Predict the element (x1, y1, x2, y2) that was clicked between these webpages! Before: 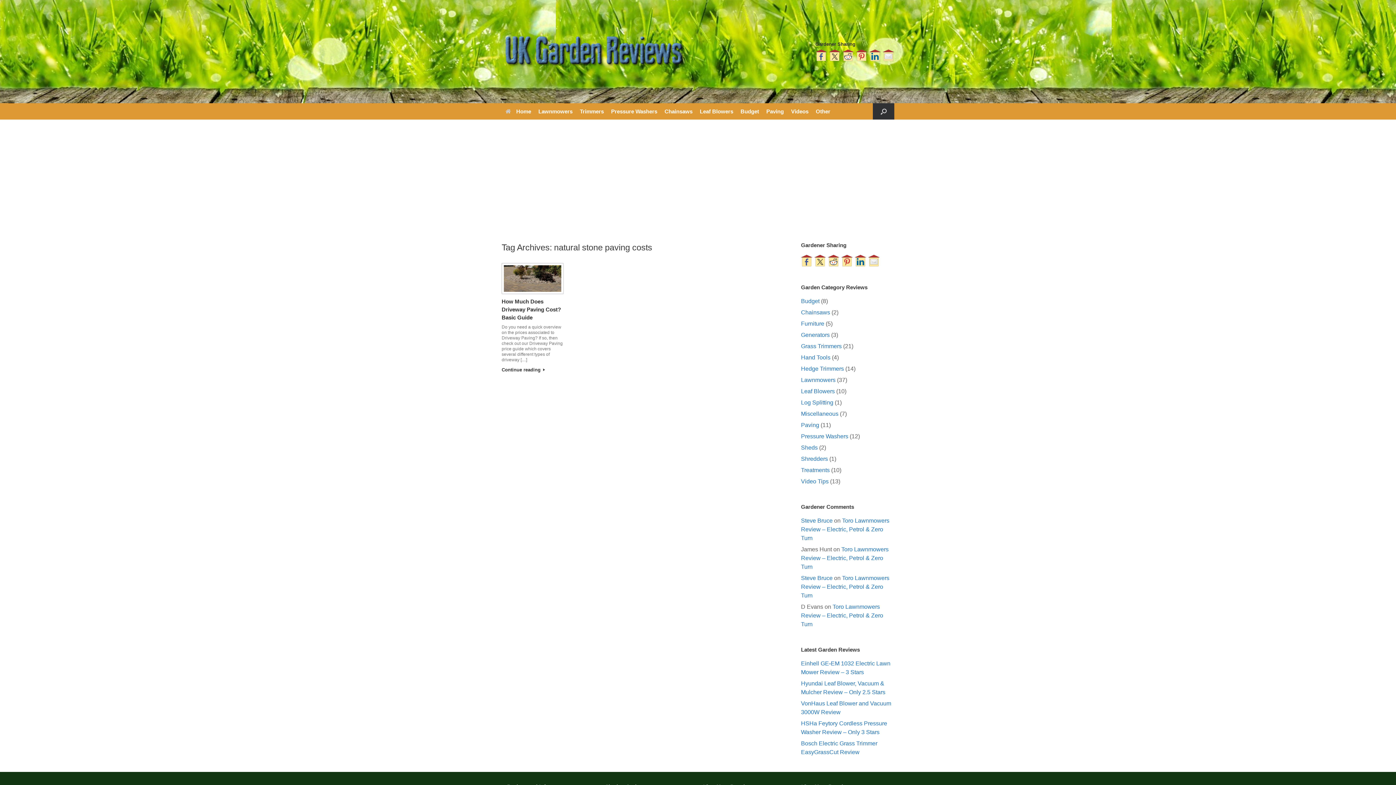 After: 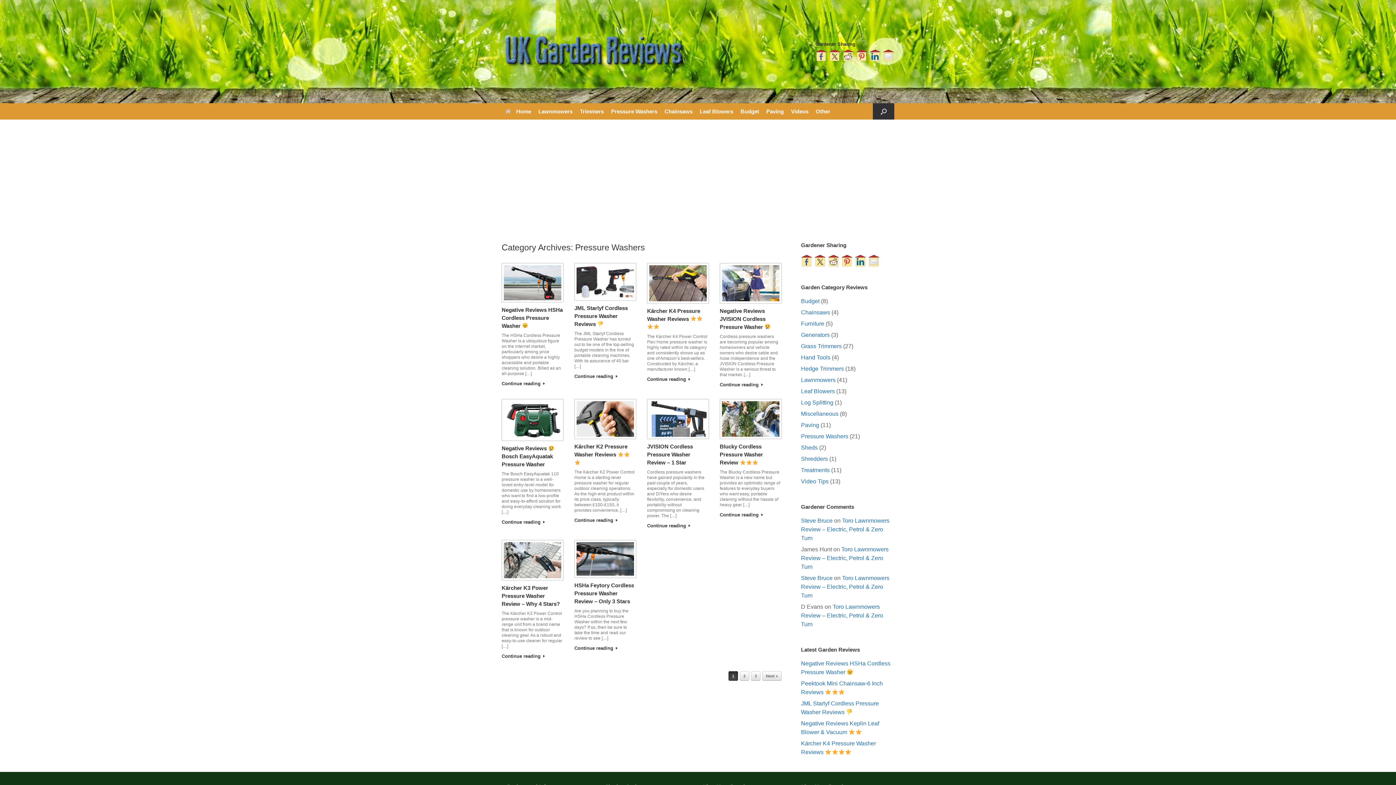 Action: bbox: (607, 103, 661, 119) label: Pressure Washers